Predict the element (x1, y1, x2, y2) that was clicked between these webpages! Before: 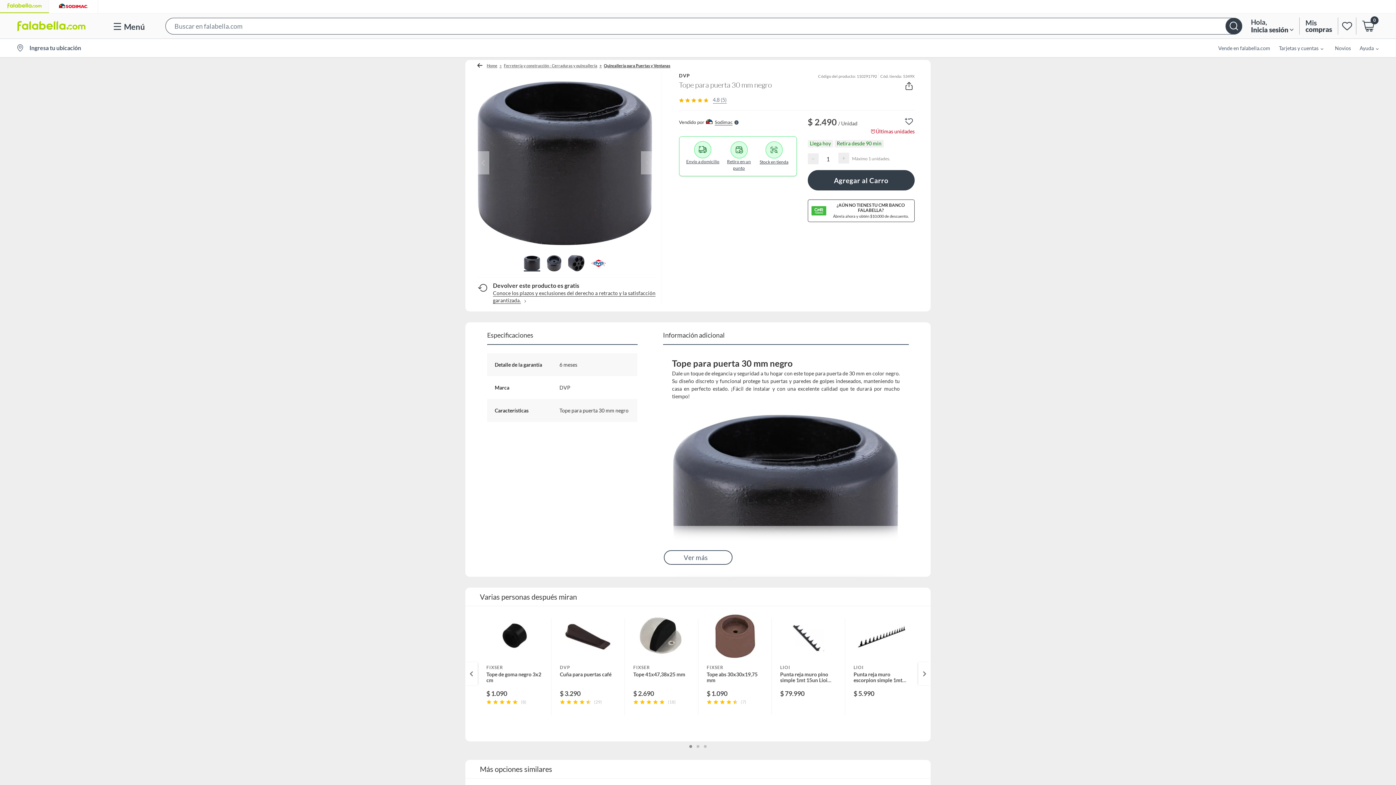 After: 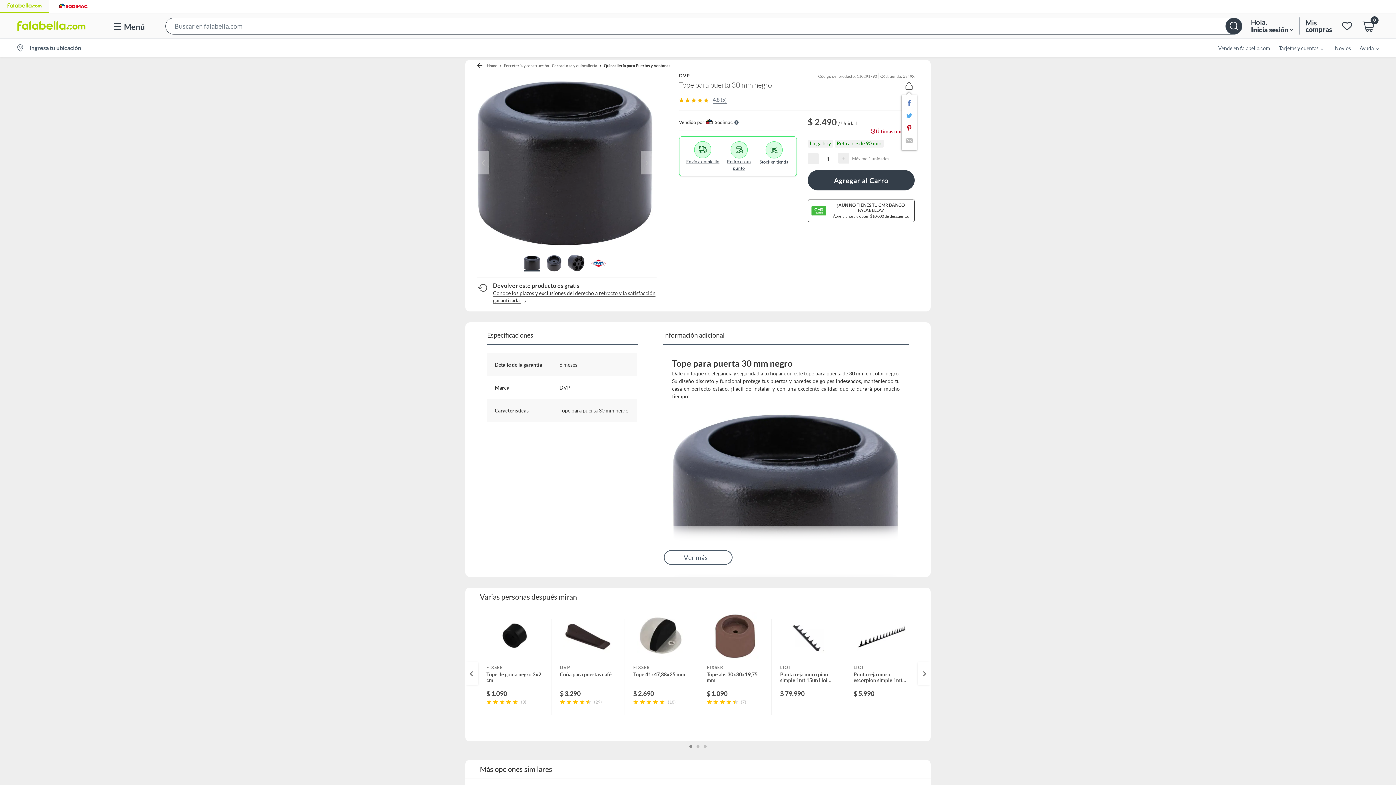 Action: bbox: (903, 80, 914, 92)